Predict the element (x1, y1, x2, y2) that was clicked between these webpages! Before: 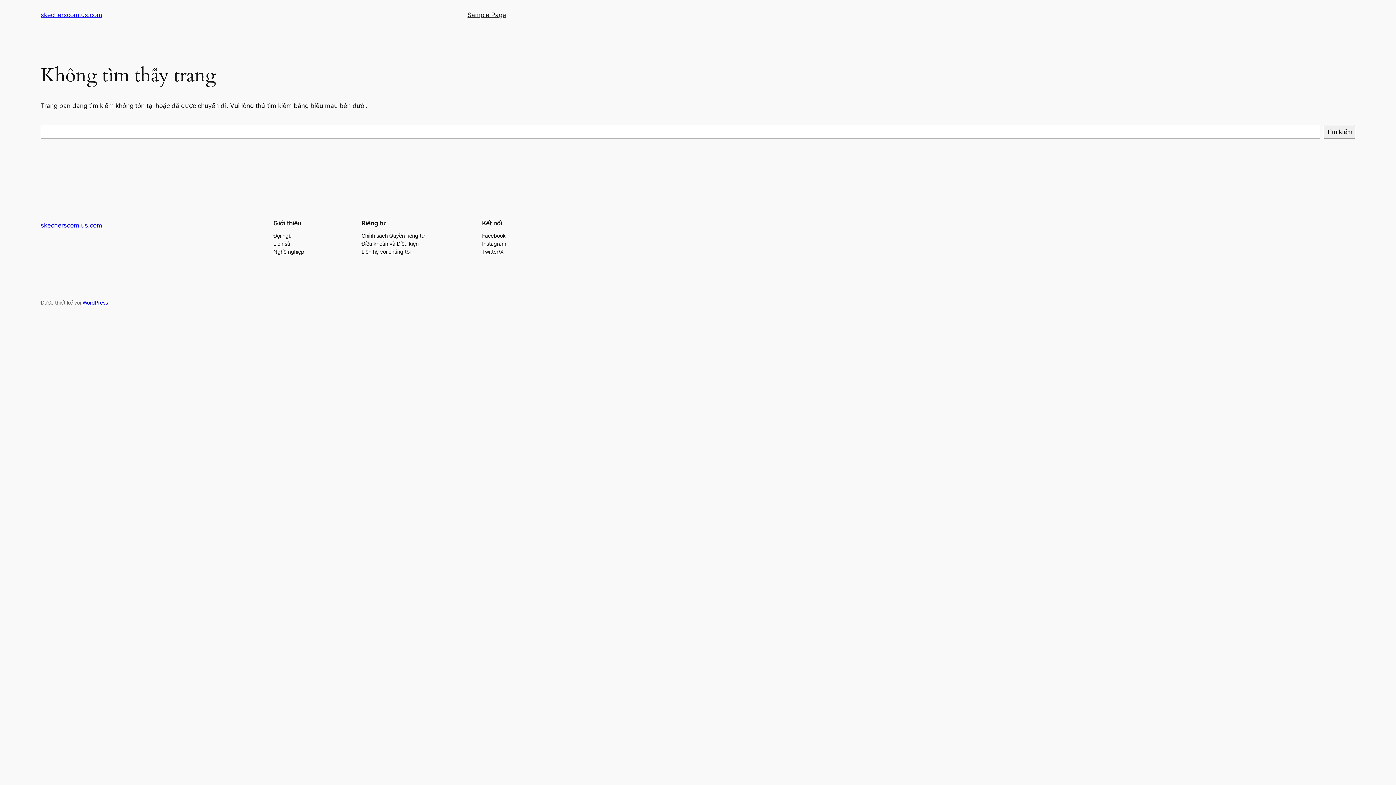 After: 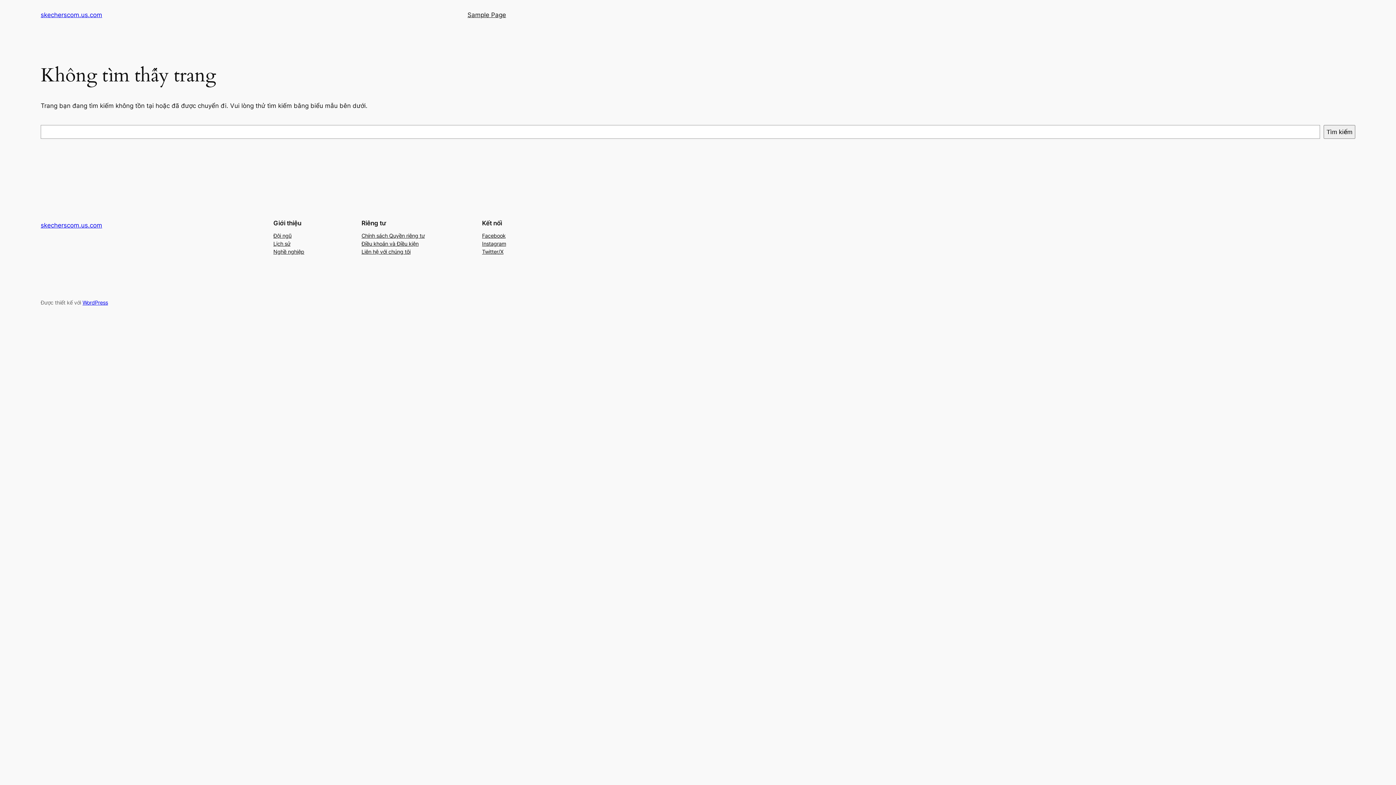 Action: label: Twitter/X bbox: (482, 247, 503, 255)